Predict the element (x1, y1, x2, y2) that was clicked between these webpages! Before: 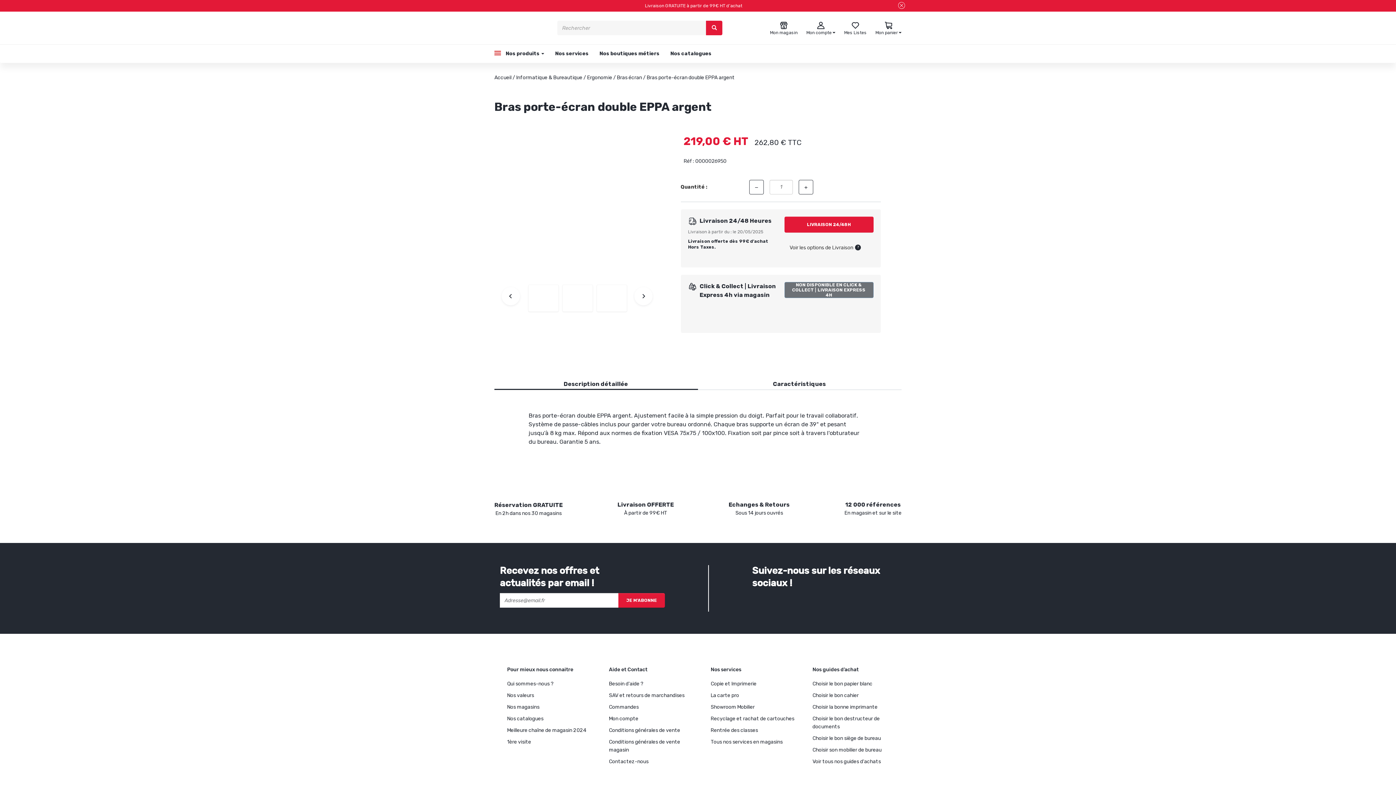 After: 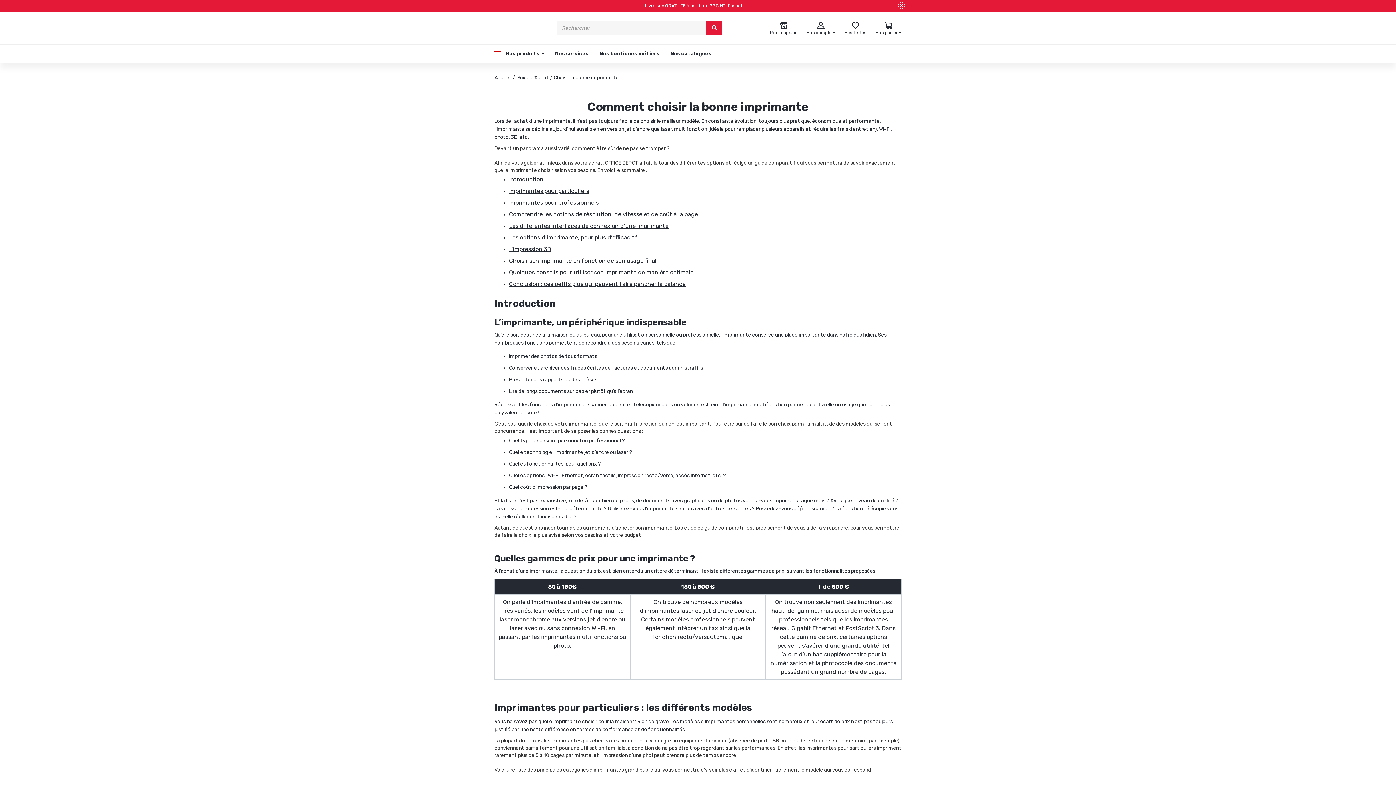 Action: bbox: (812, 704, 877, 710) label: Choisir la bonne imprimante